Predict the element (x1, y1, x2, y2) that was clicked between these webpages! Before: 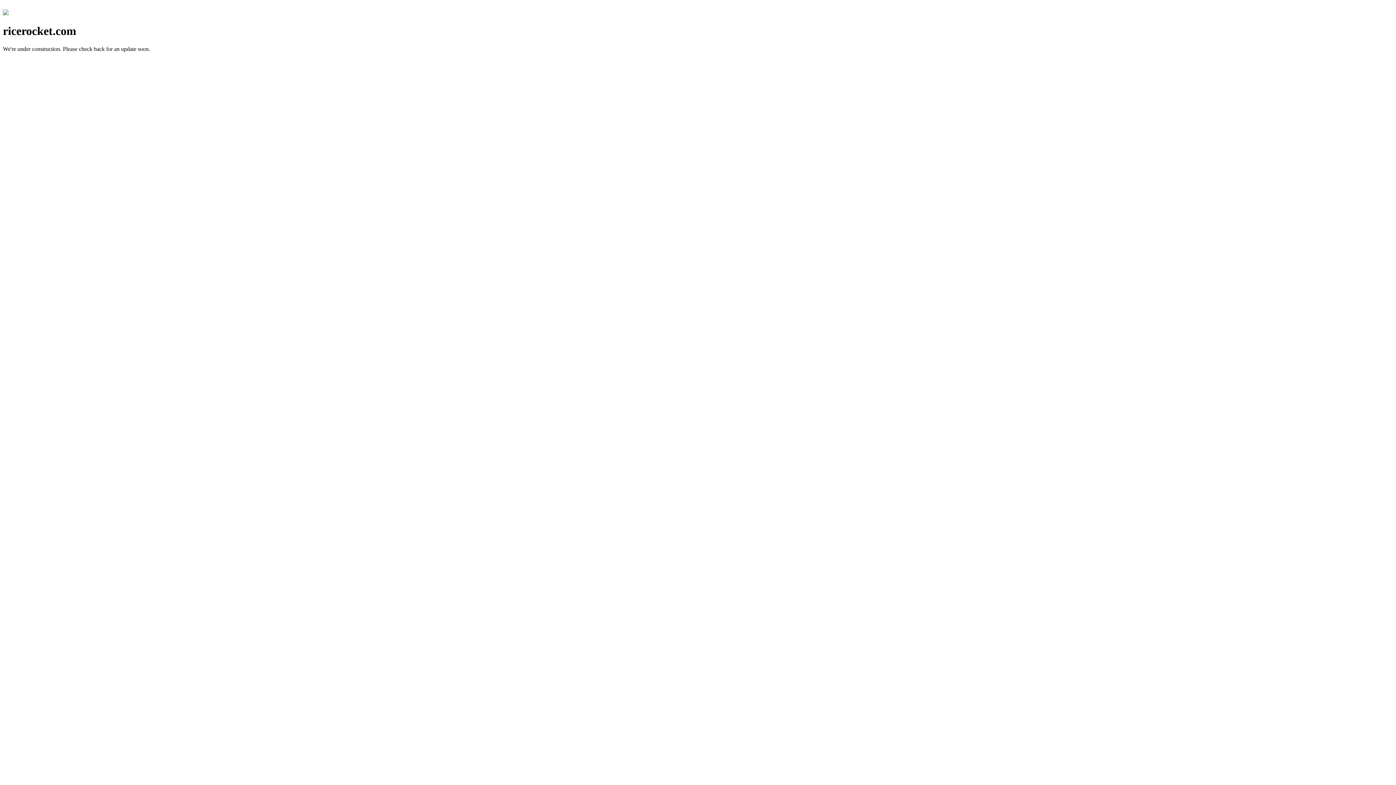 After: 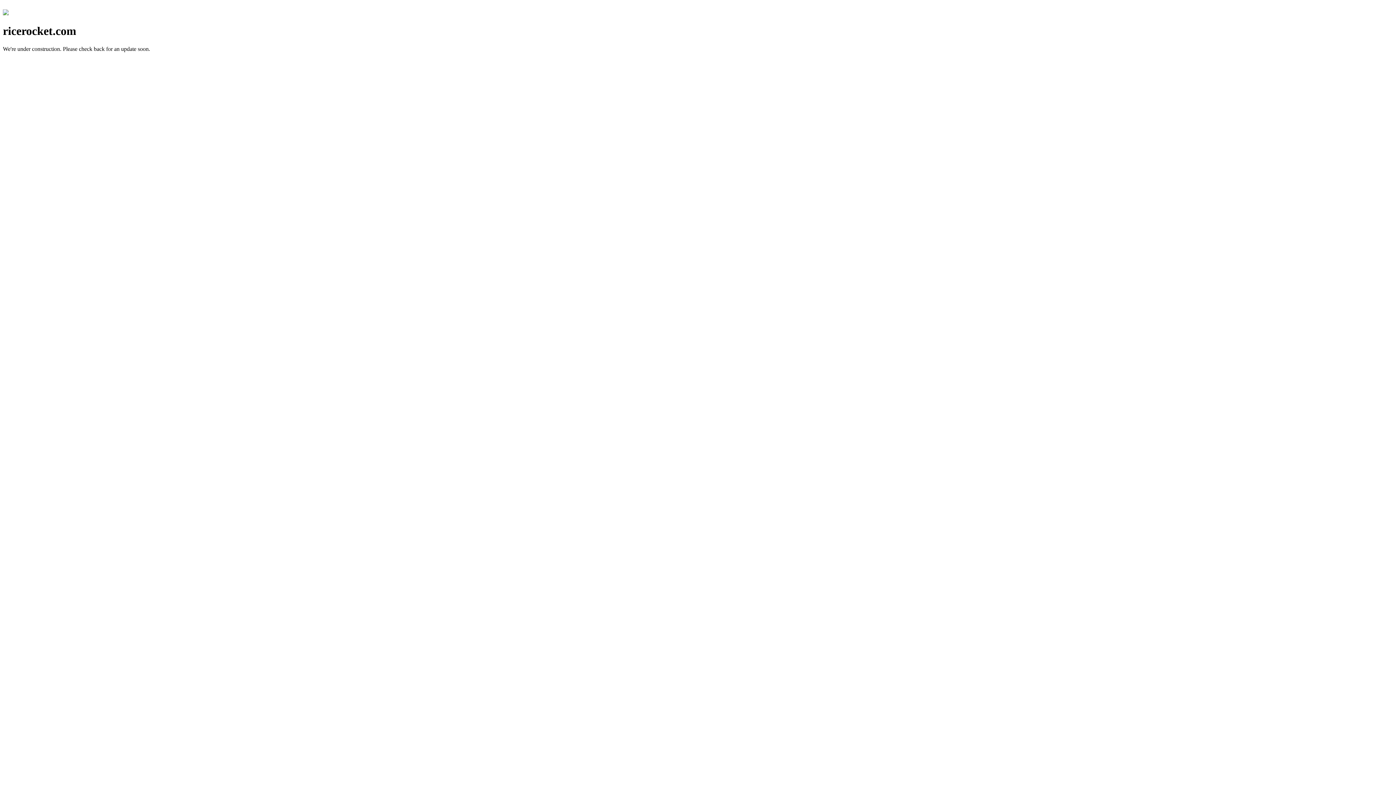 Action: bbox: (2, 10, 8, 16)